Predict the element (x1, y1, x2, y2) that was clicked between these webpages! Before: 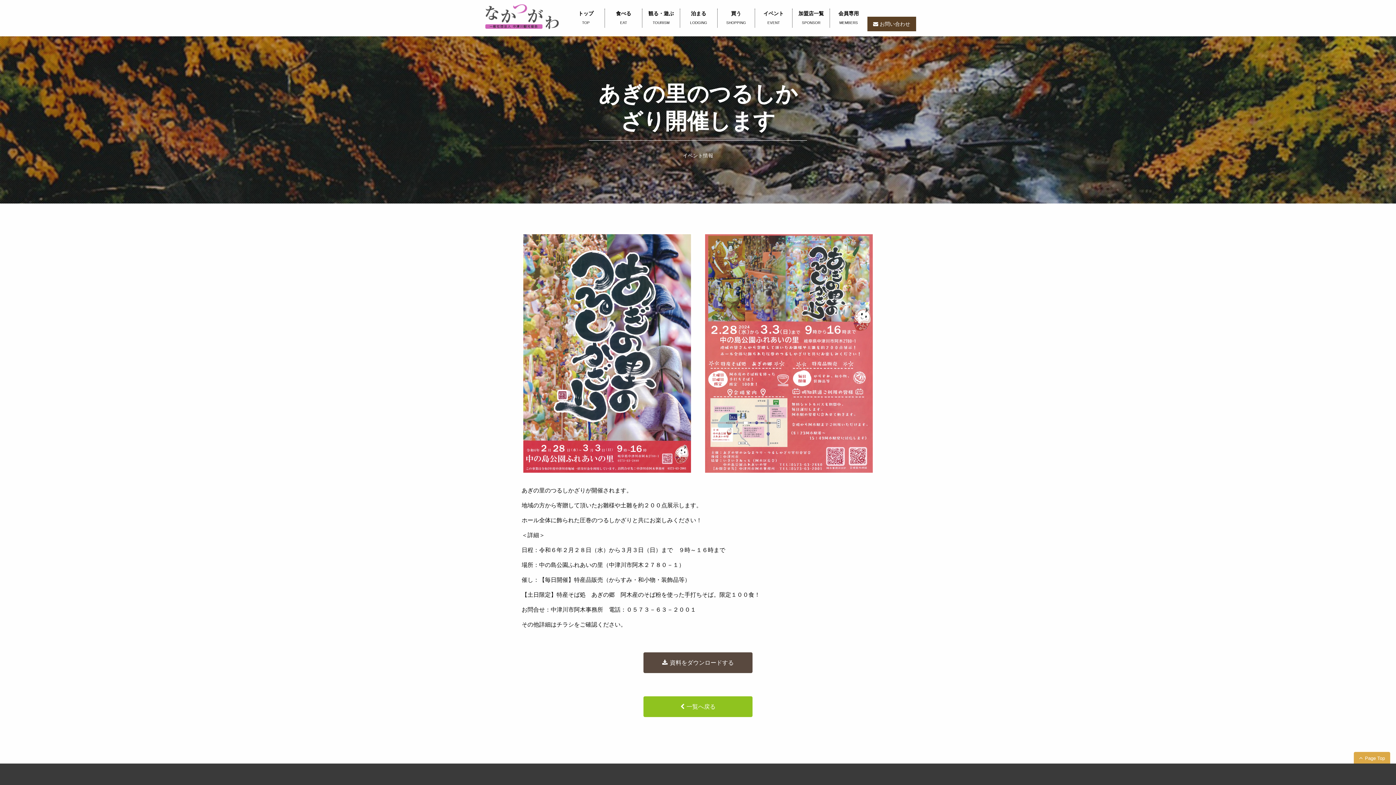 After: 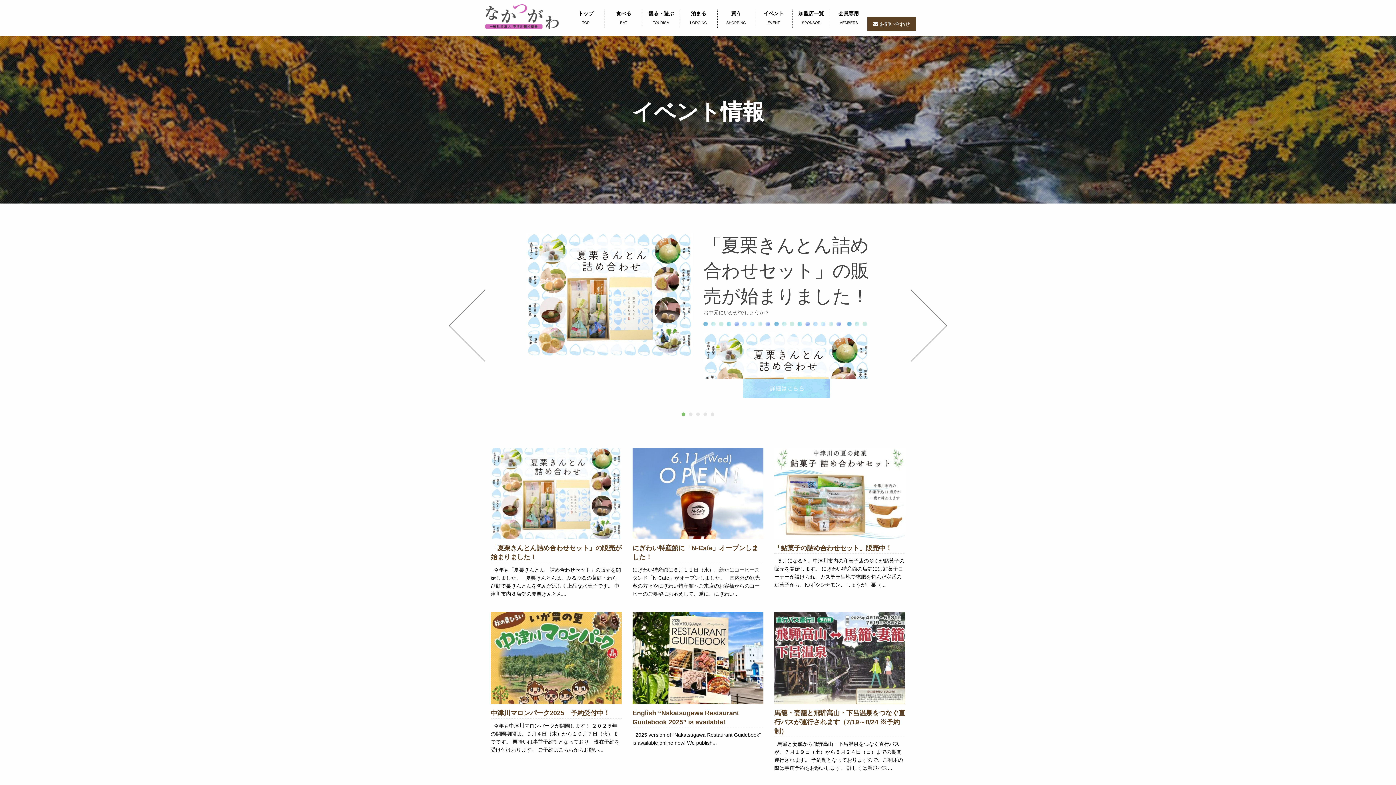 Action: label: イベント
EVENT bbox: (755, 8, 792, 27)